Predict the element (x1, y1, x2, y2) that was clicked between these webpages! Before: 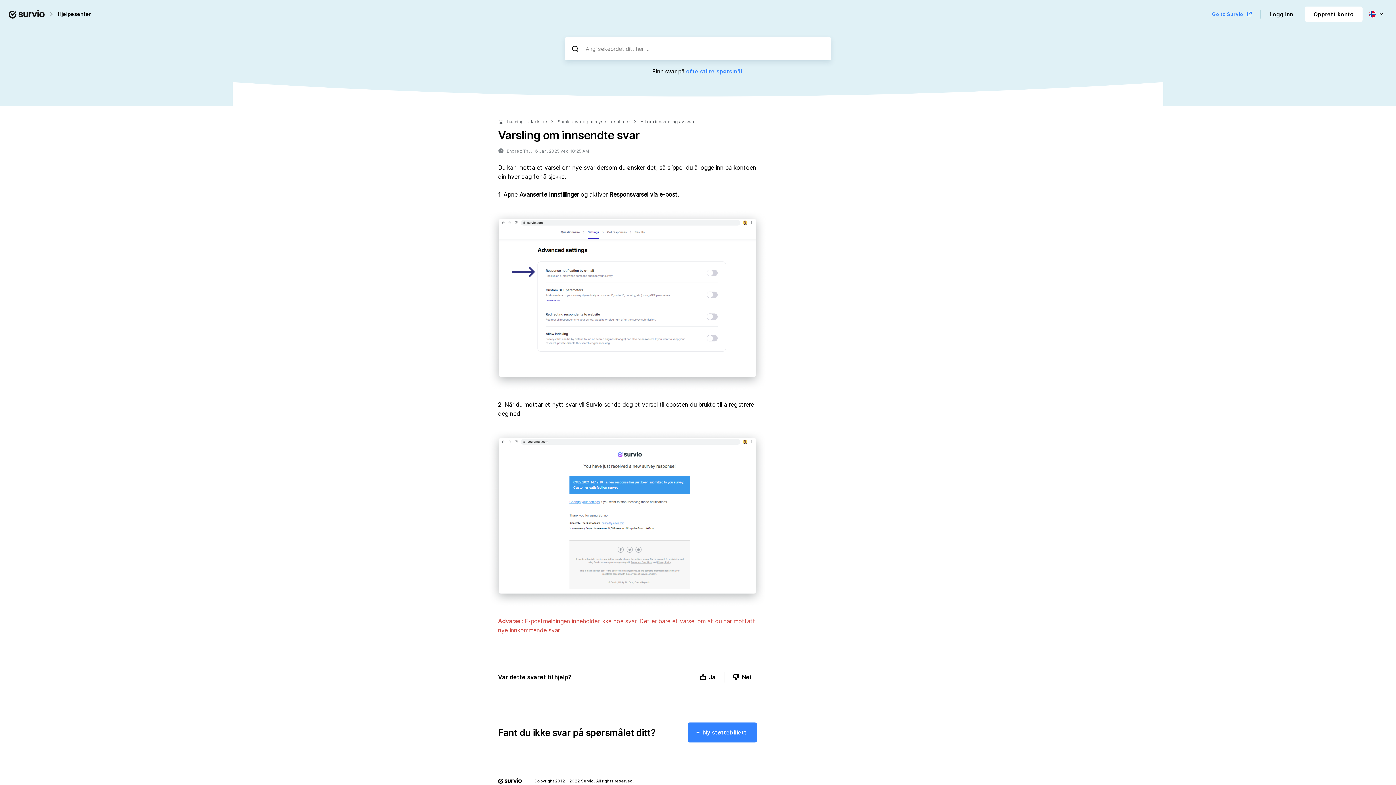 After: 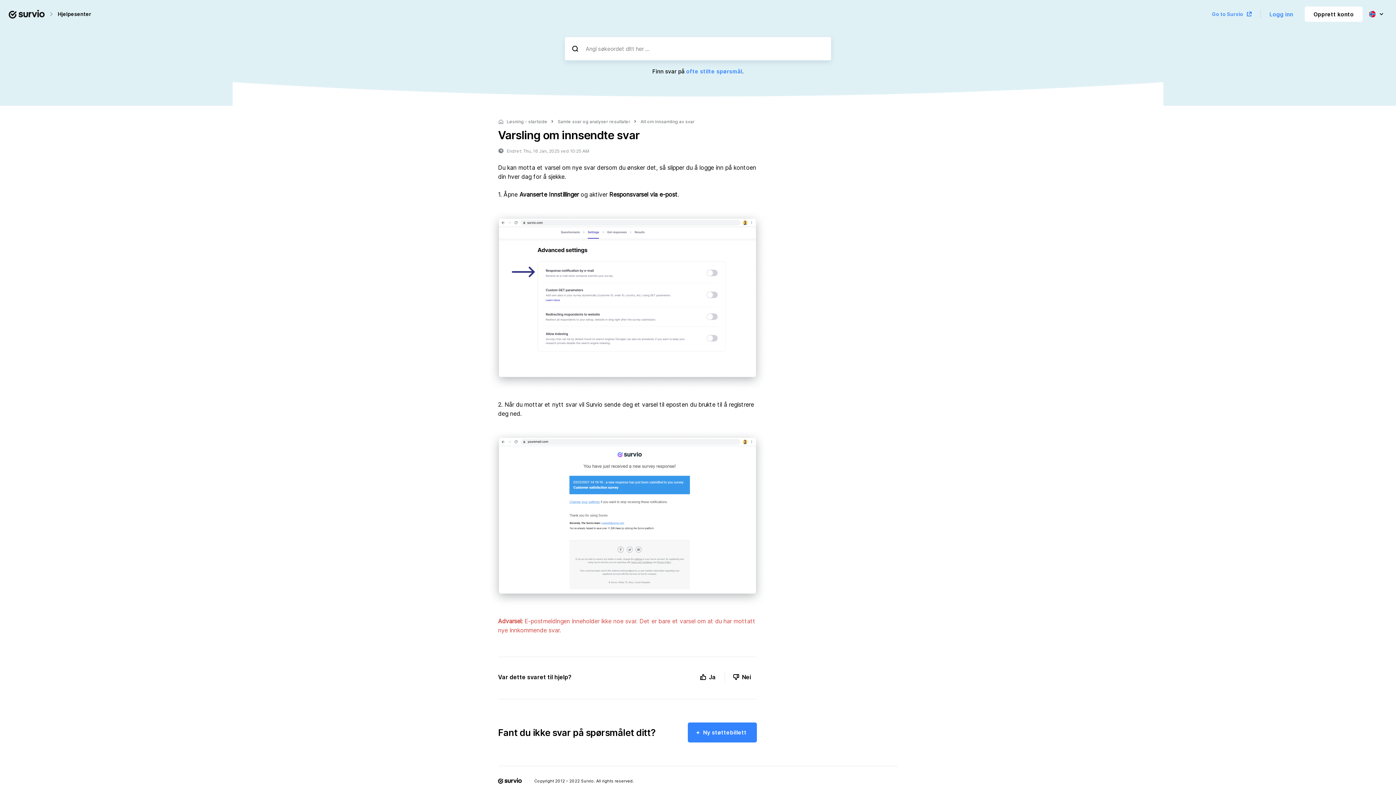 Action: bbox: (1261, 6, 1302, 21) label: Logg inn